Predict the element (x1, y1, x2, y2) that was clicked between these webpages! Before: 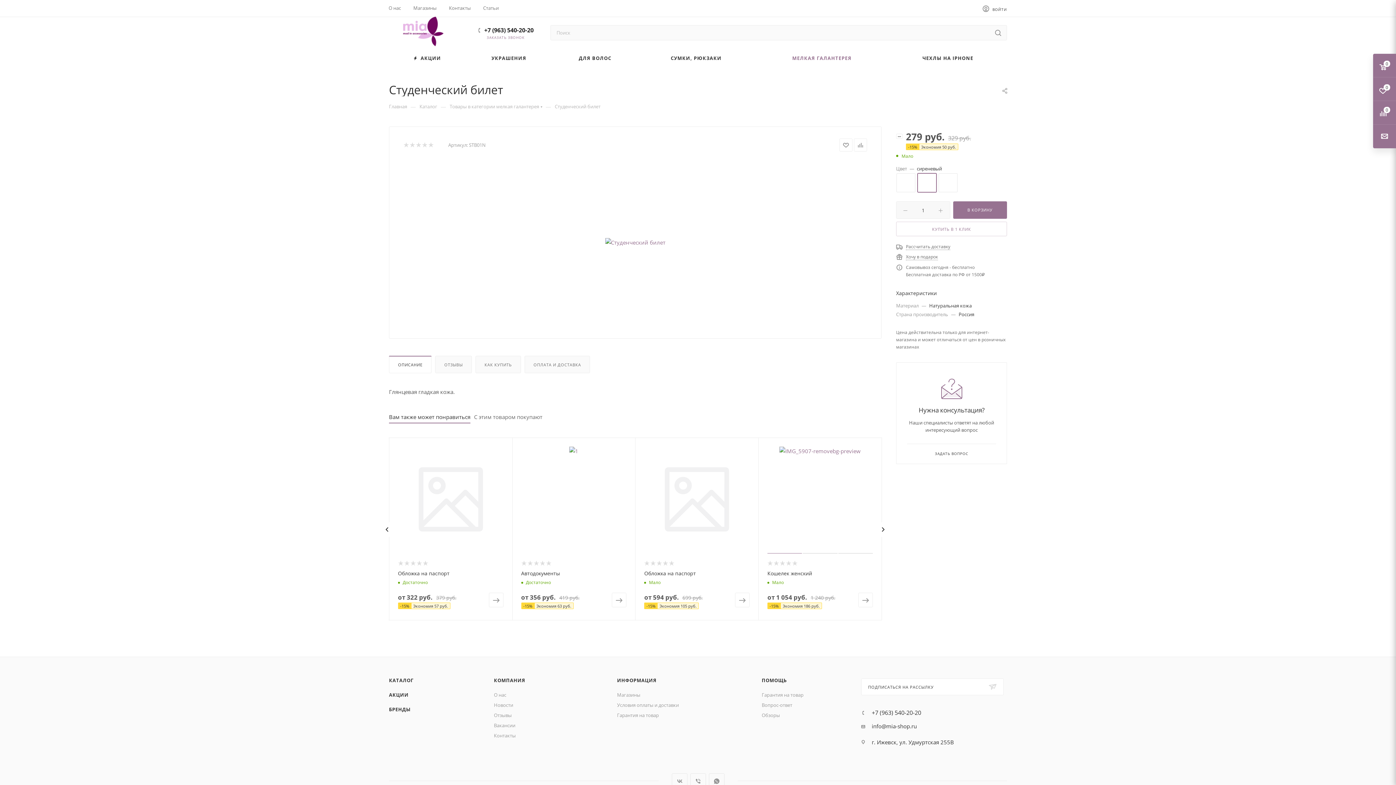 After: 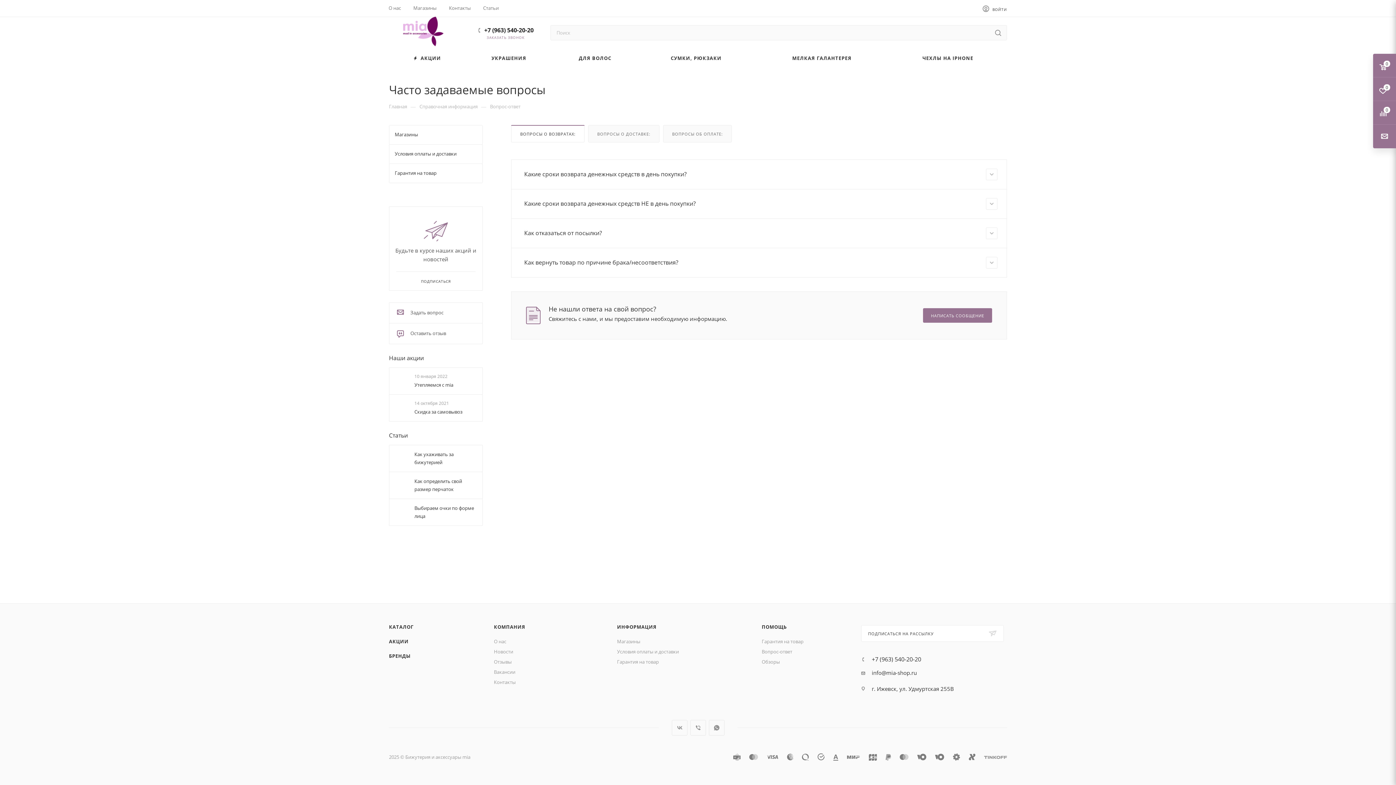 Action: bbox: (761, 702, 792, 708) label: Вопрос-ответ